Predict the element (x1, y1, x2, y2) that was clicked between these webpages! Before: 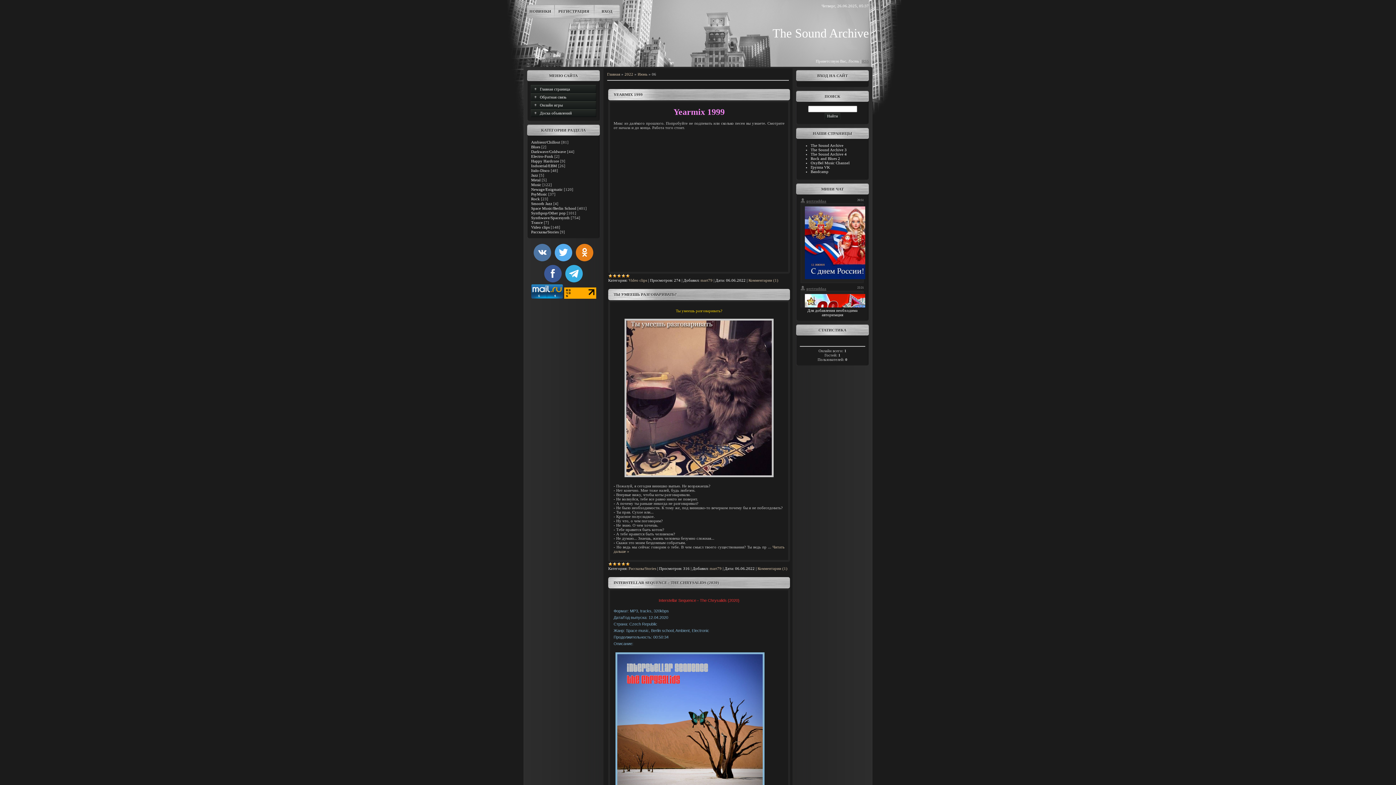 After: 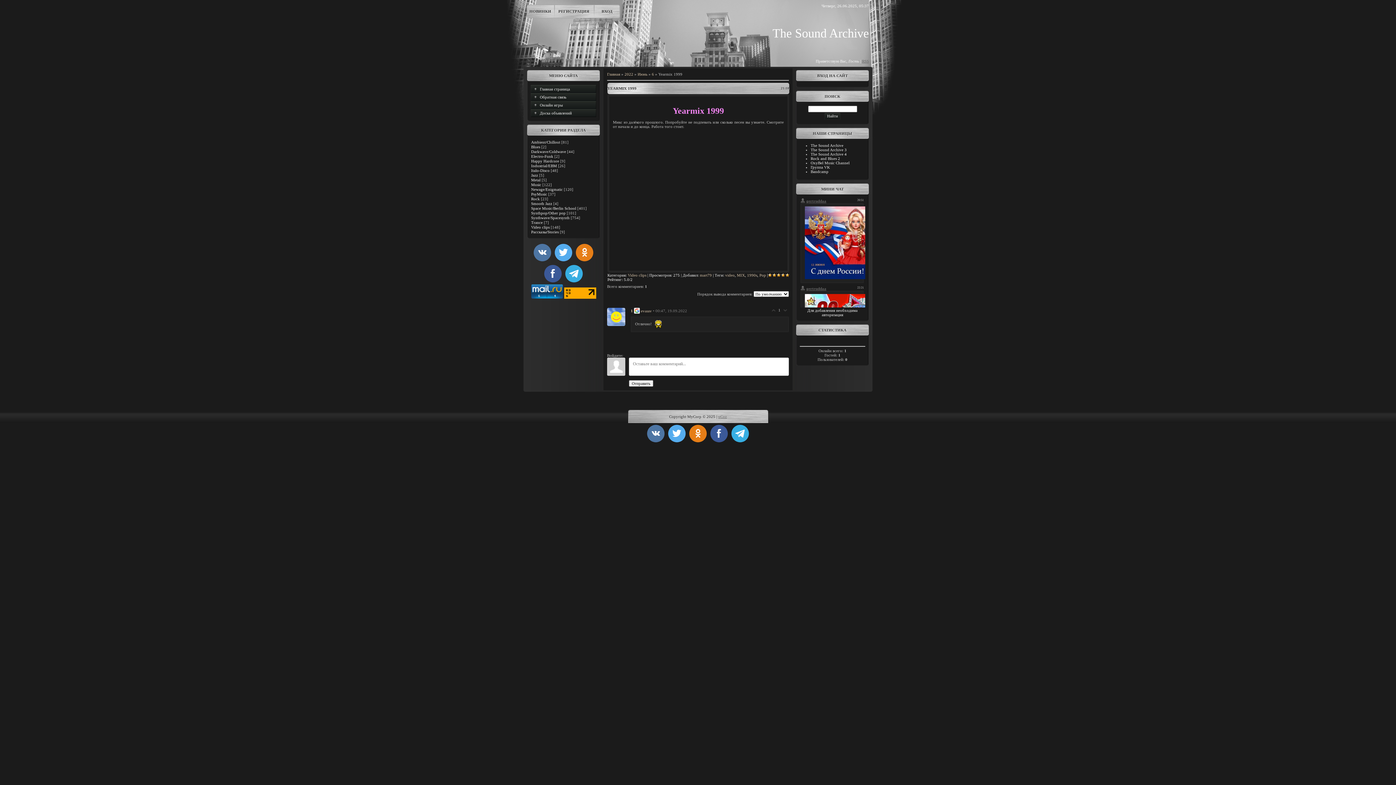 Action: bbox: (748, 278, 778, 282) label: Комментарии (1)